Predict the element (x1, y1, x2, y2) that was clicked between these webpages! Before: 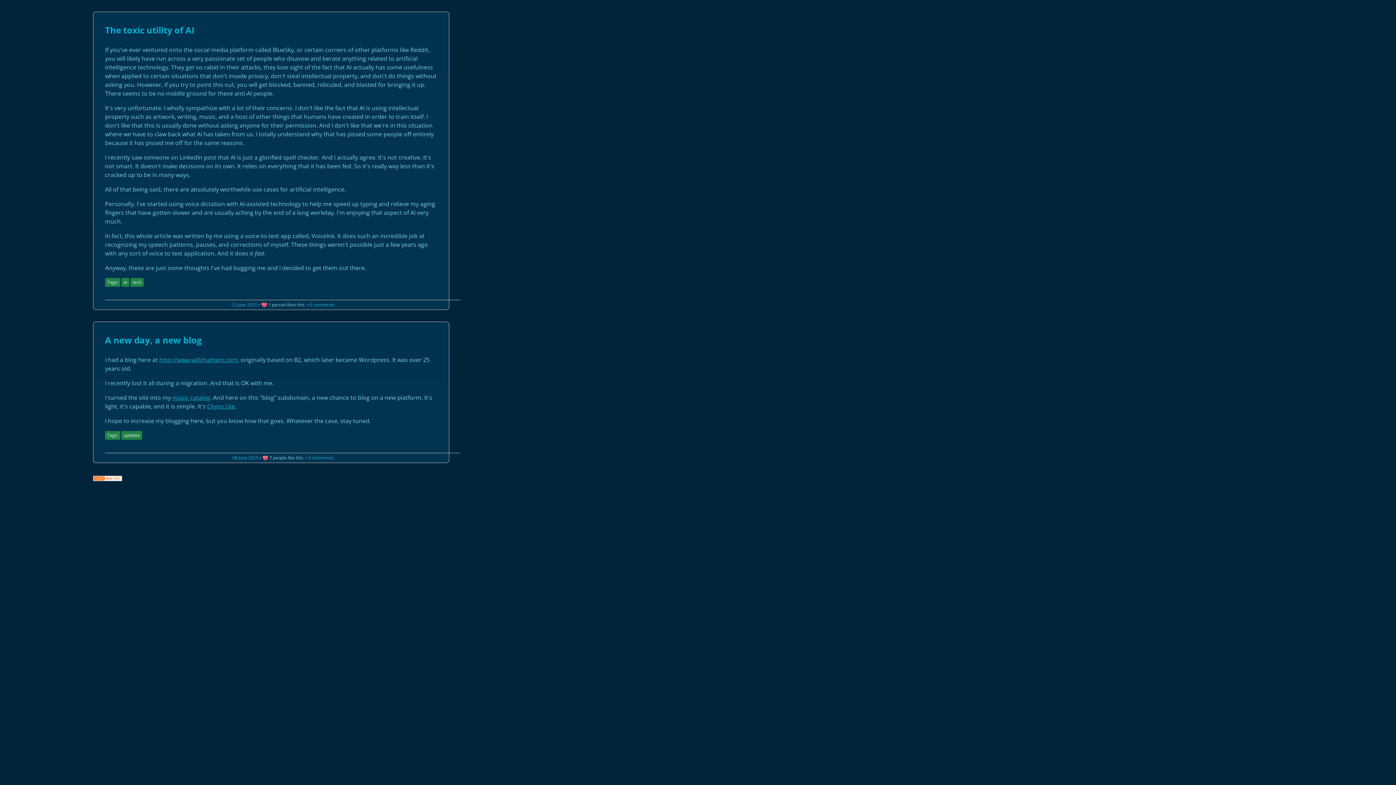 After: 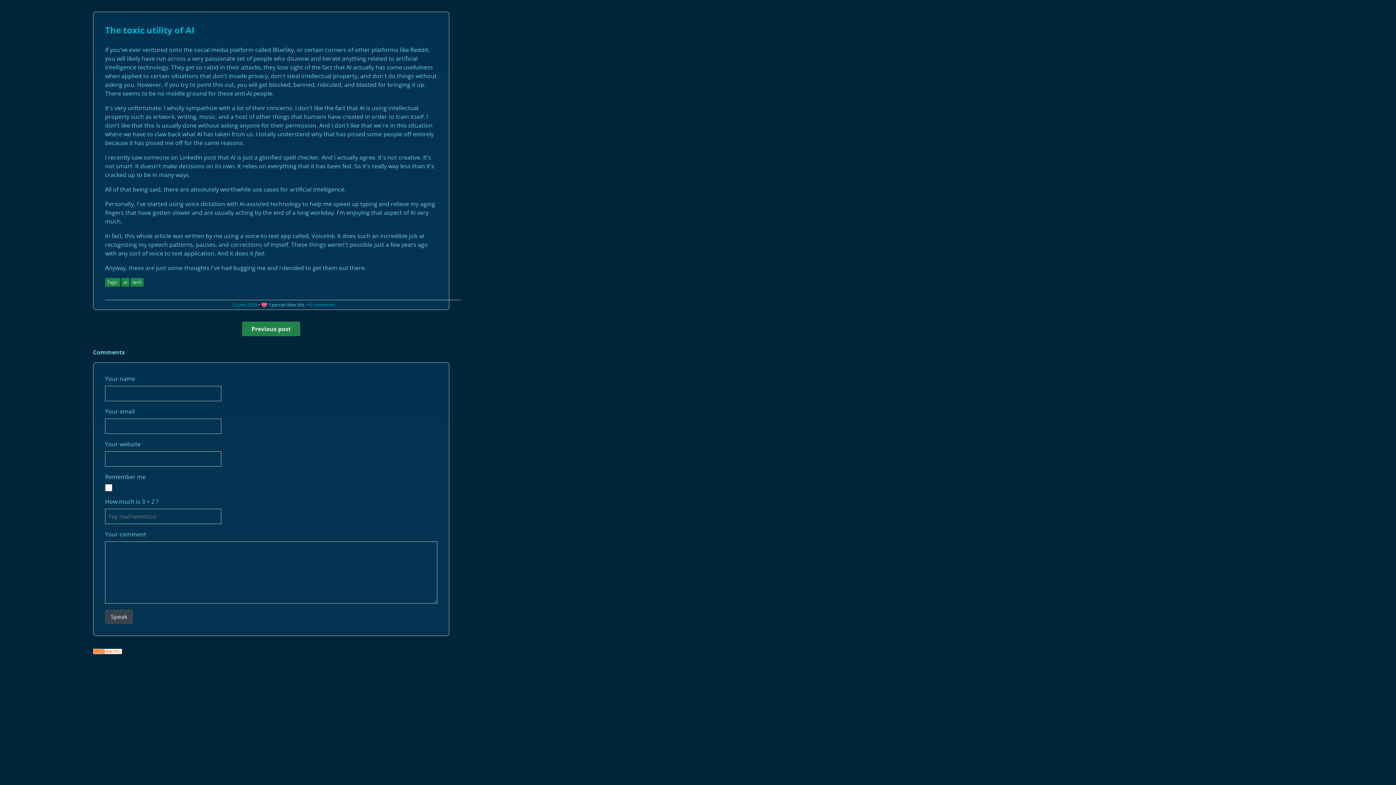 Action: bbox: (231, 301, 257, 308) label: 12 June 2025